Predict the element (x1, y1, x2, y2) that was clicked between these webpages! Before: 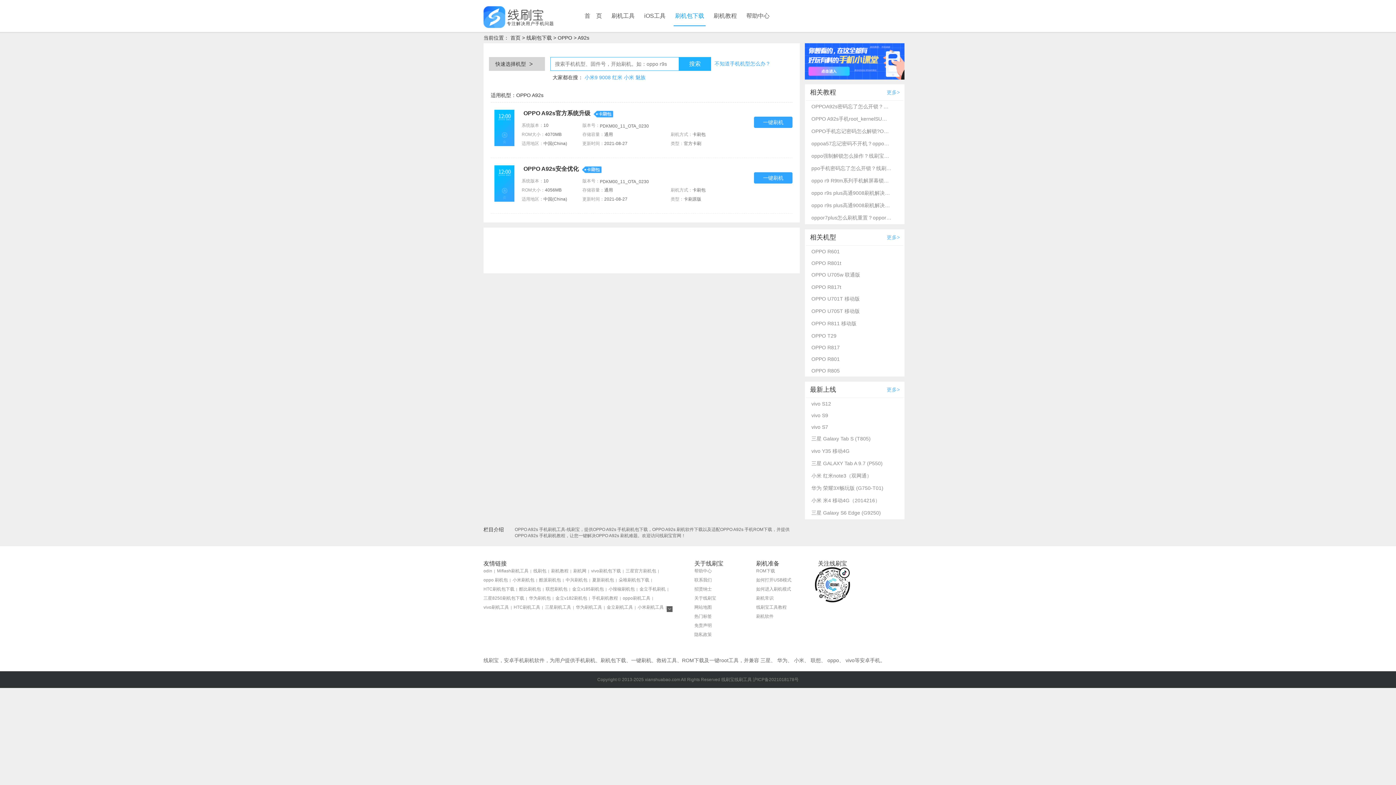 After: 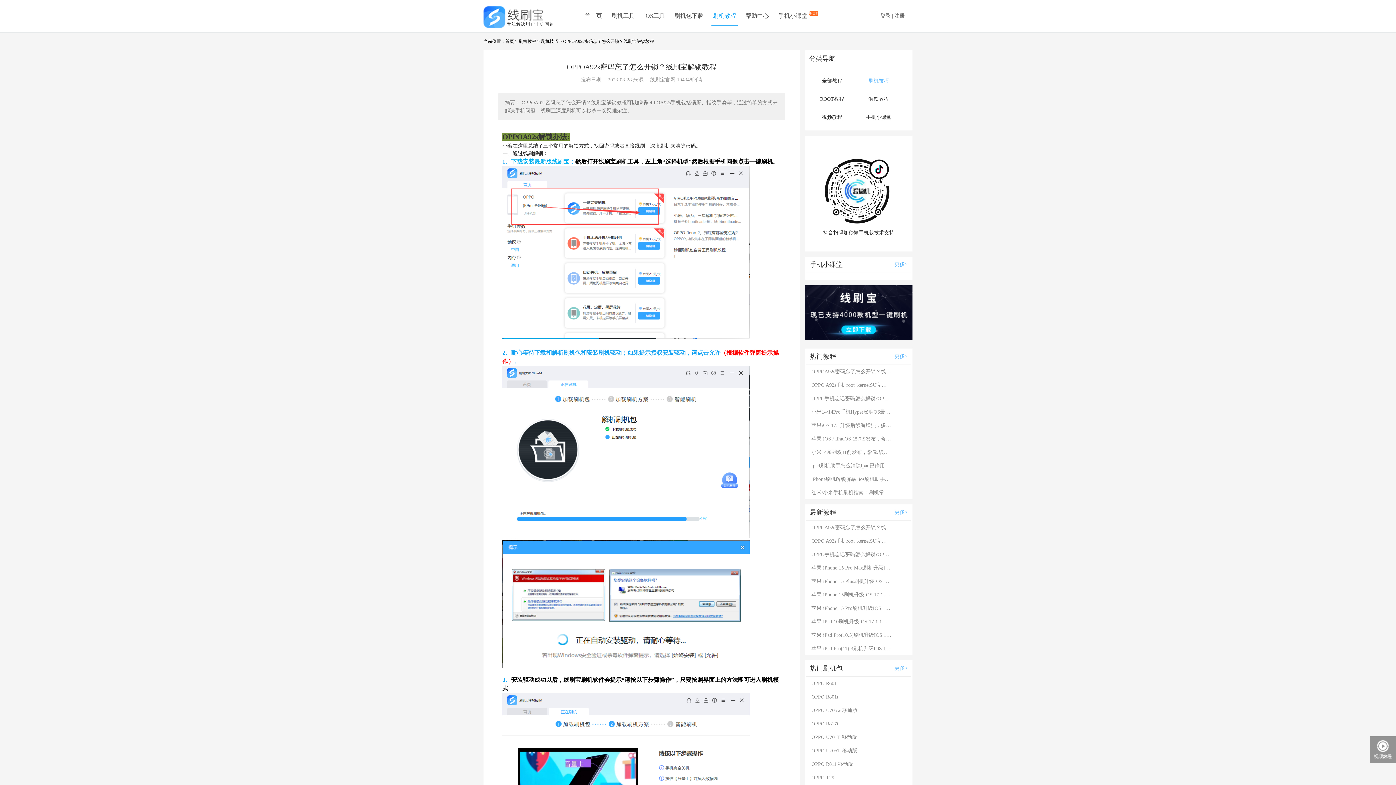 Action: bbox: (811, 100, 891, 113) label: OPPOA92s密码忘了怎么开锁？线刷宝解锁教程